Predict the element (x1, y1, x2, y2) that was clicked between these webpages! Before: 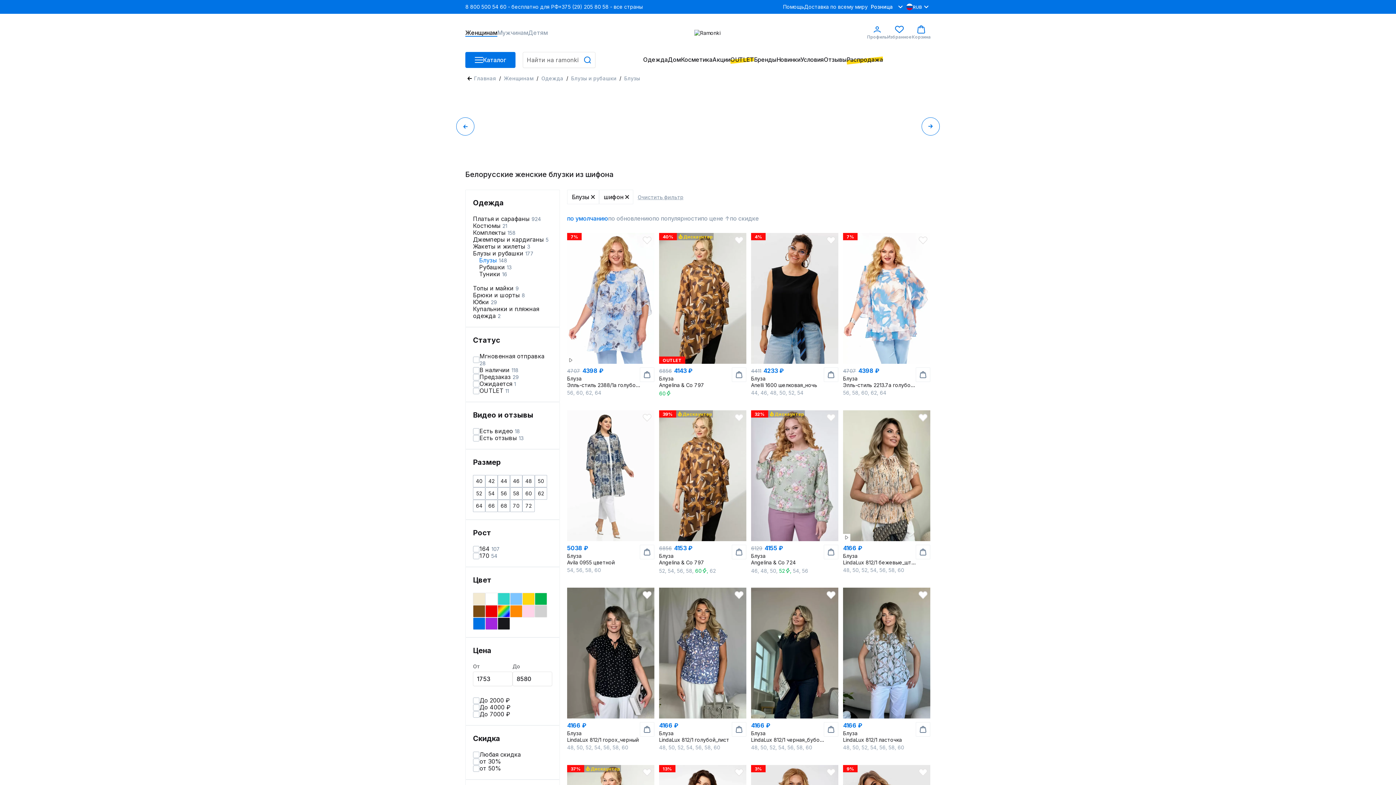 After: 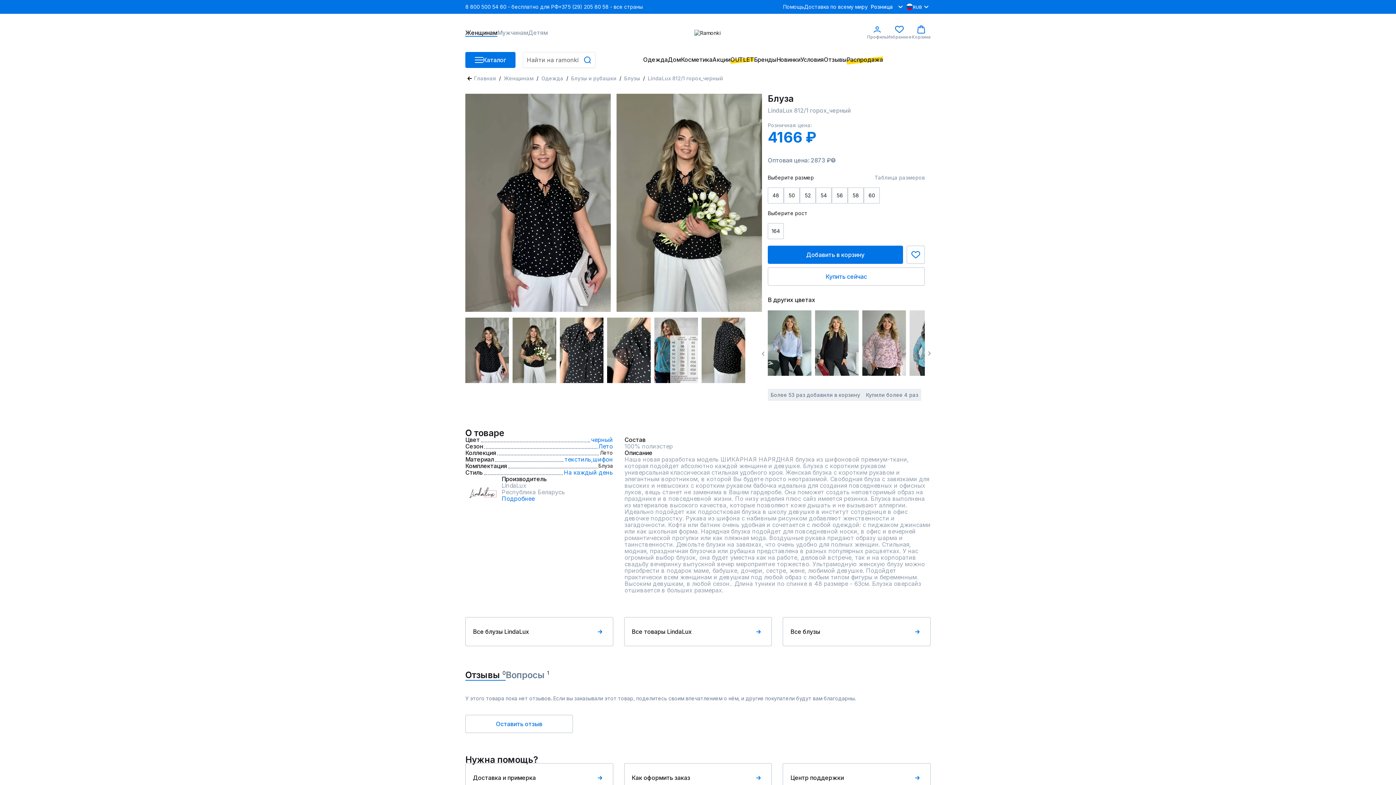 Action: label: 4166 ₽
Блуза
LindaLux 812/1 горох_черный

48, 50, 52, 54, 56, 58, 60 bbox: (567, 588, 654, 762)